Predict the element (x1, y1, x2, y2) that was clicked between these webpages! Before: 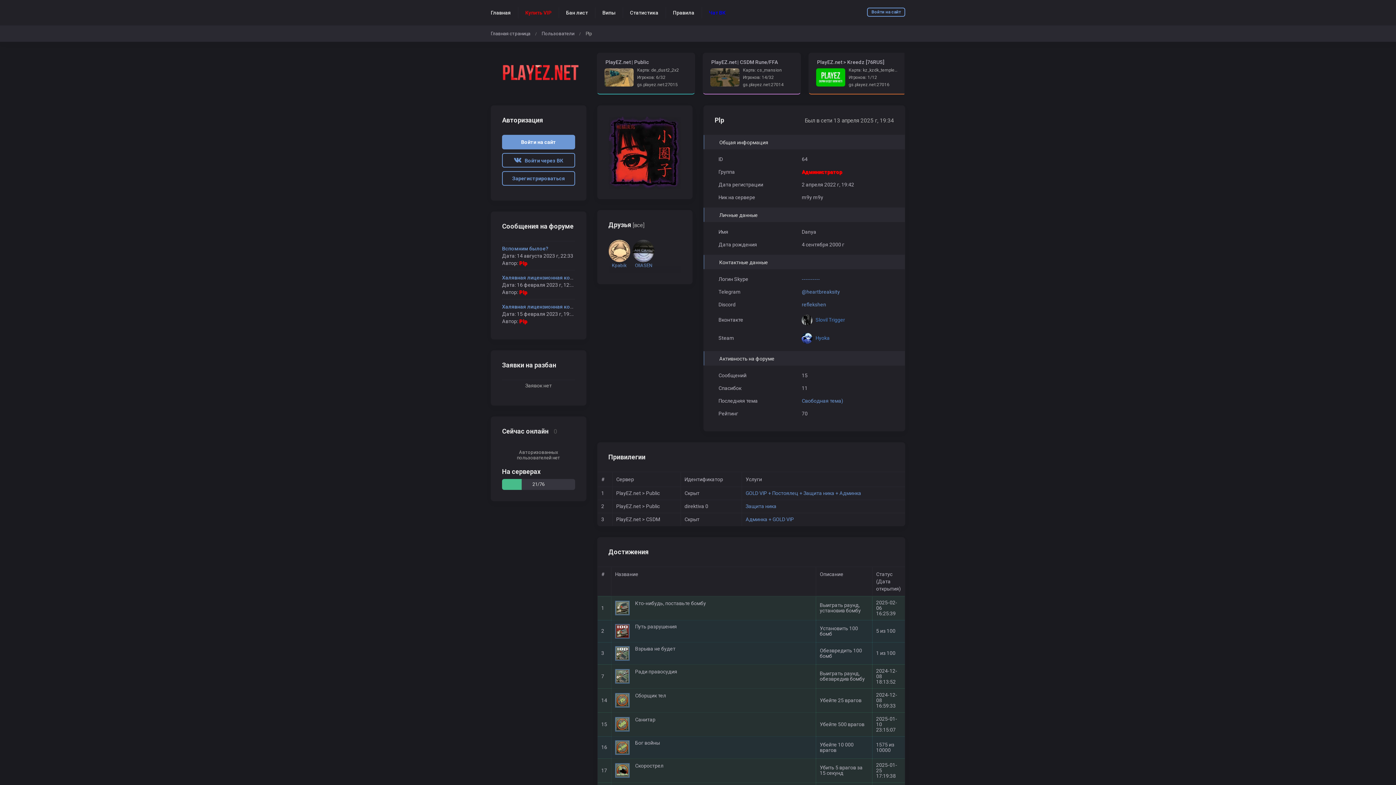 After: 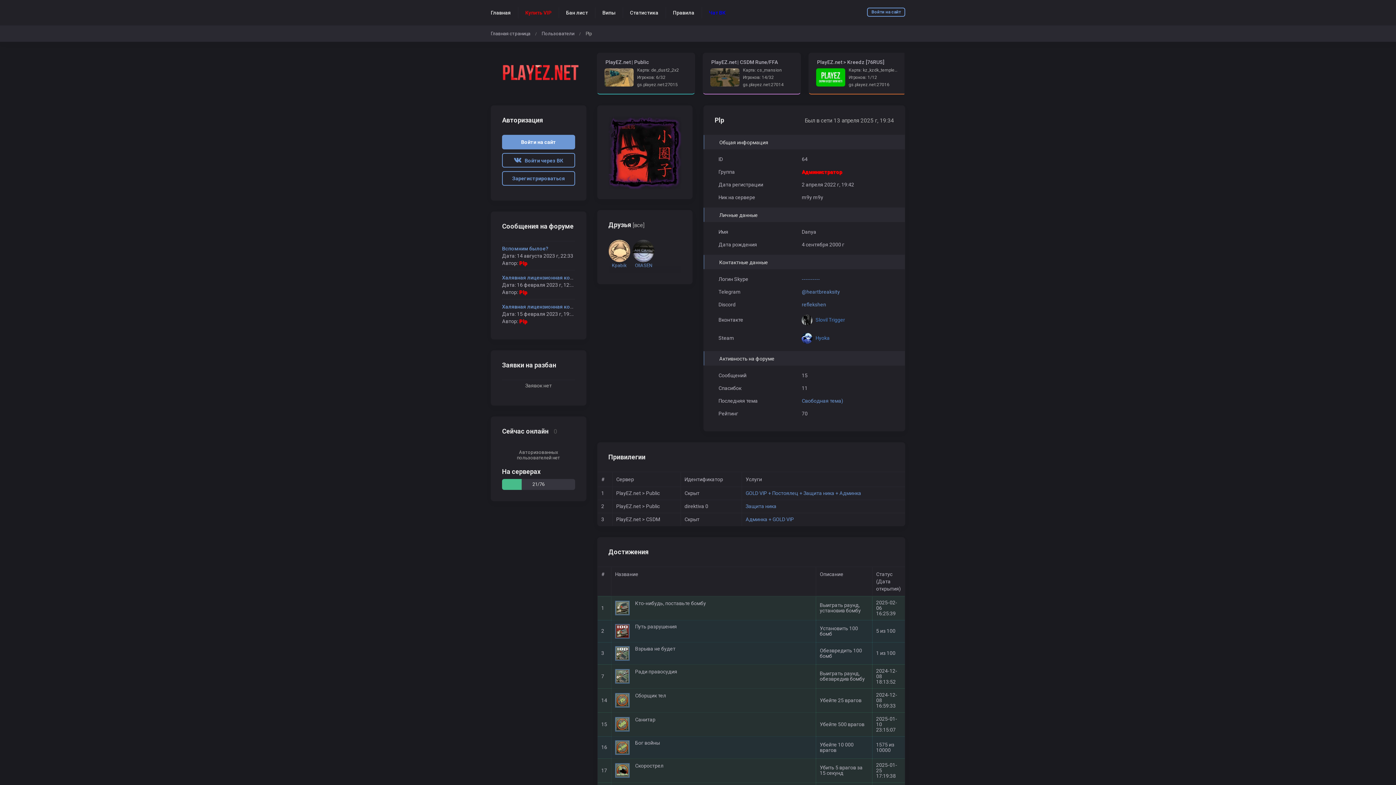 Action: label: Plp bbox: (519, 289, 527, 295)